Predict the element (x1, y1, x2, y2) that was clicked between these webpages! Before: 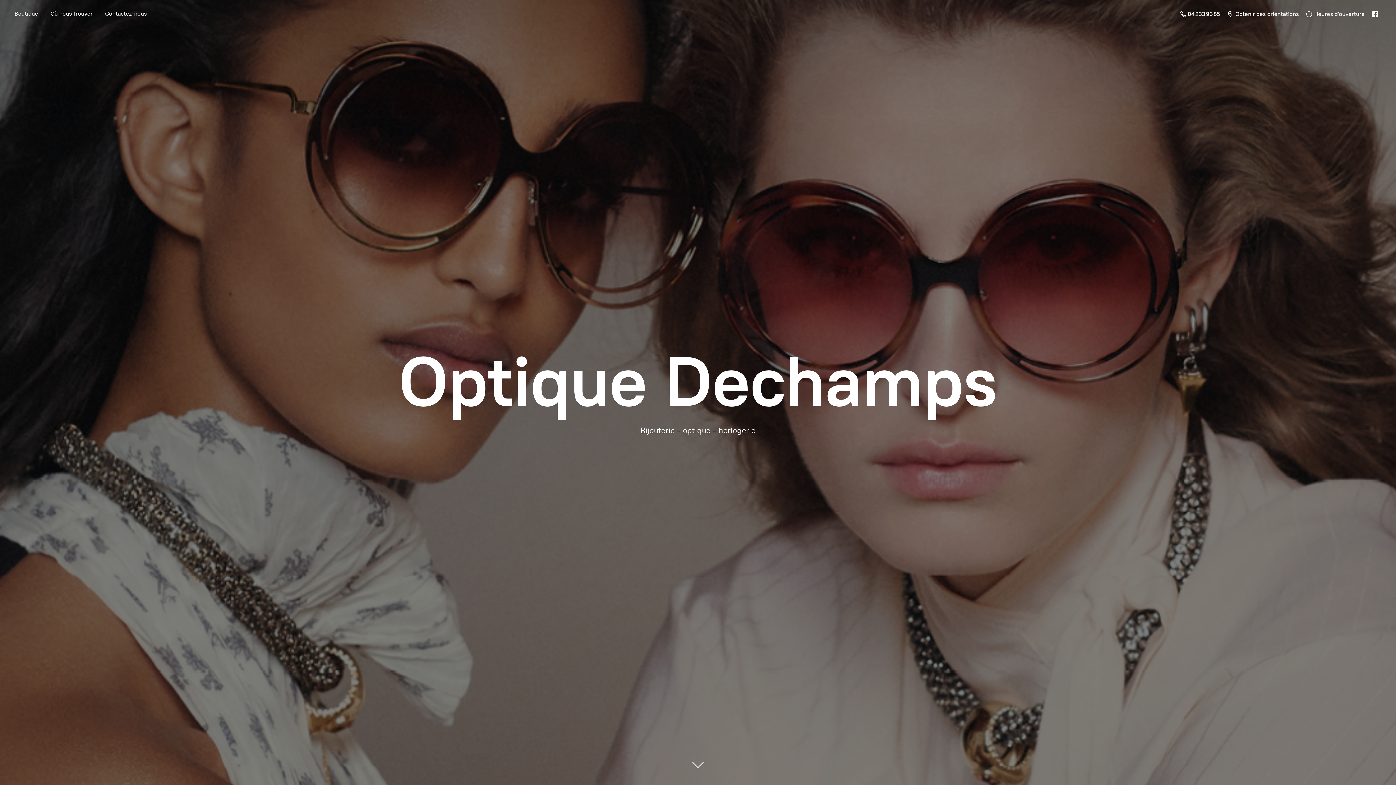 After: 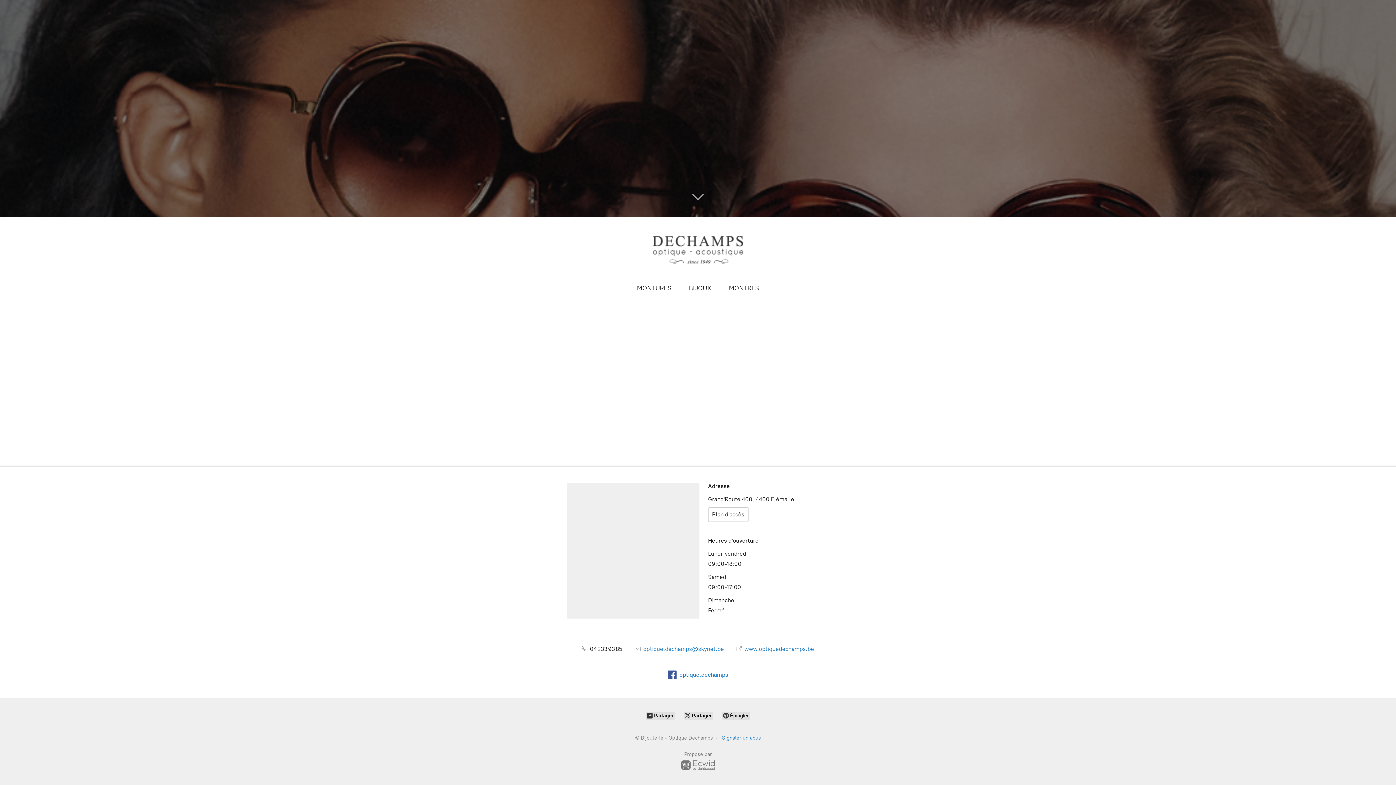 Action: label: Où nous trouver bbox: (45, 8, 98, 18)